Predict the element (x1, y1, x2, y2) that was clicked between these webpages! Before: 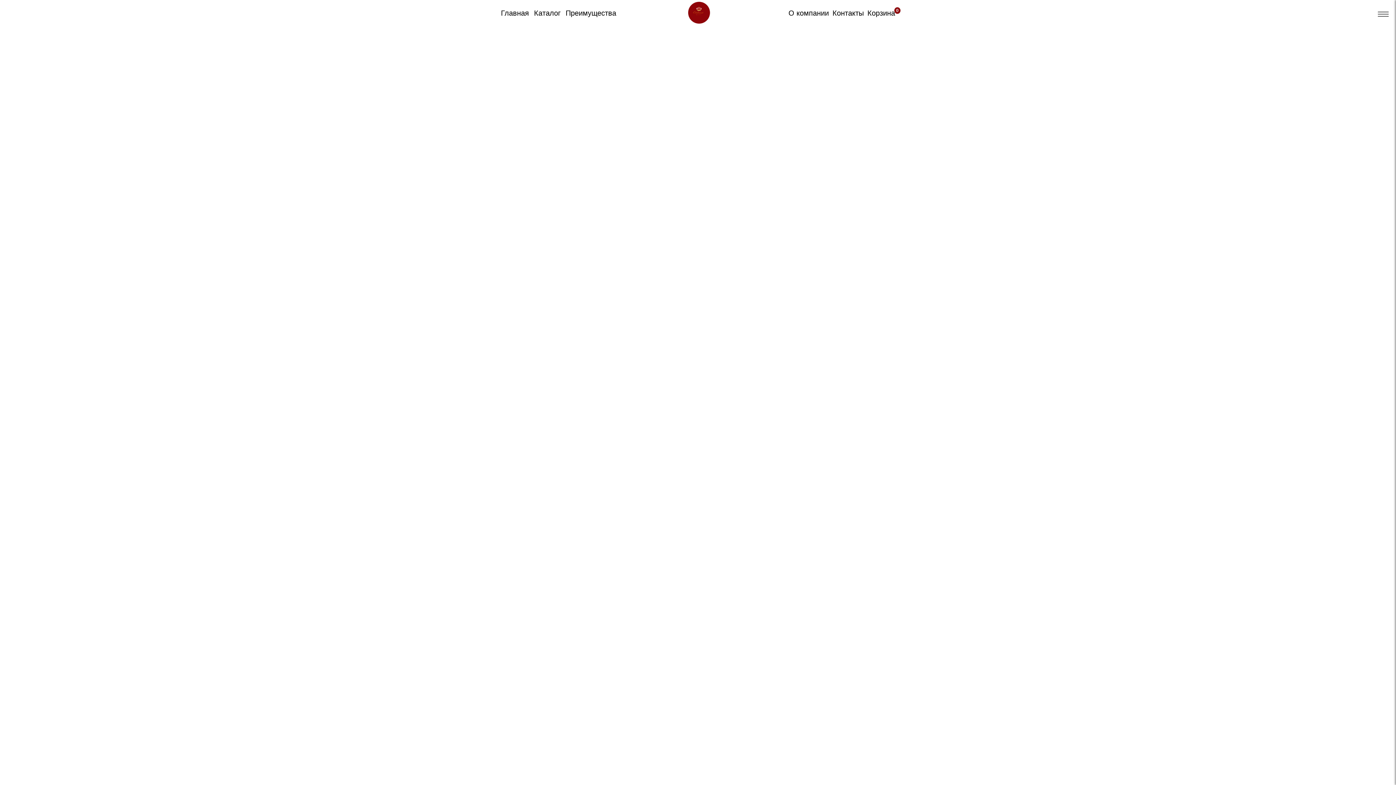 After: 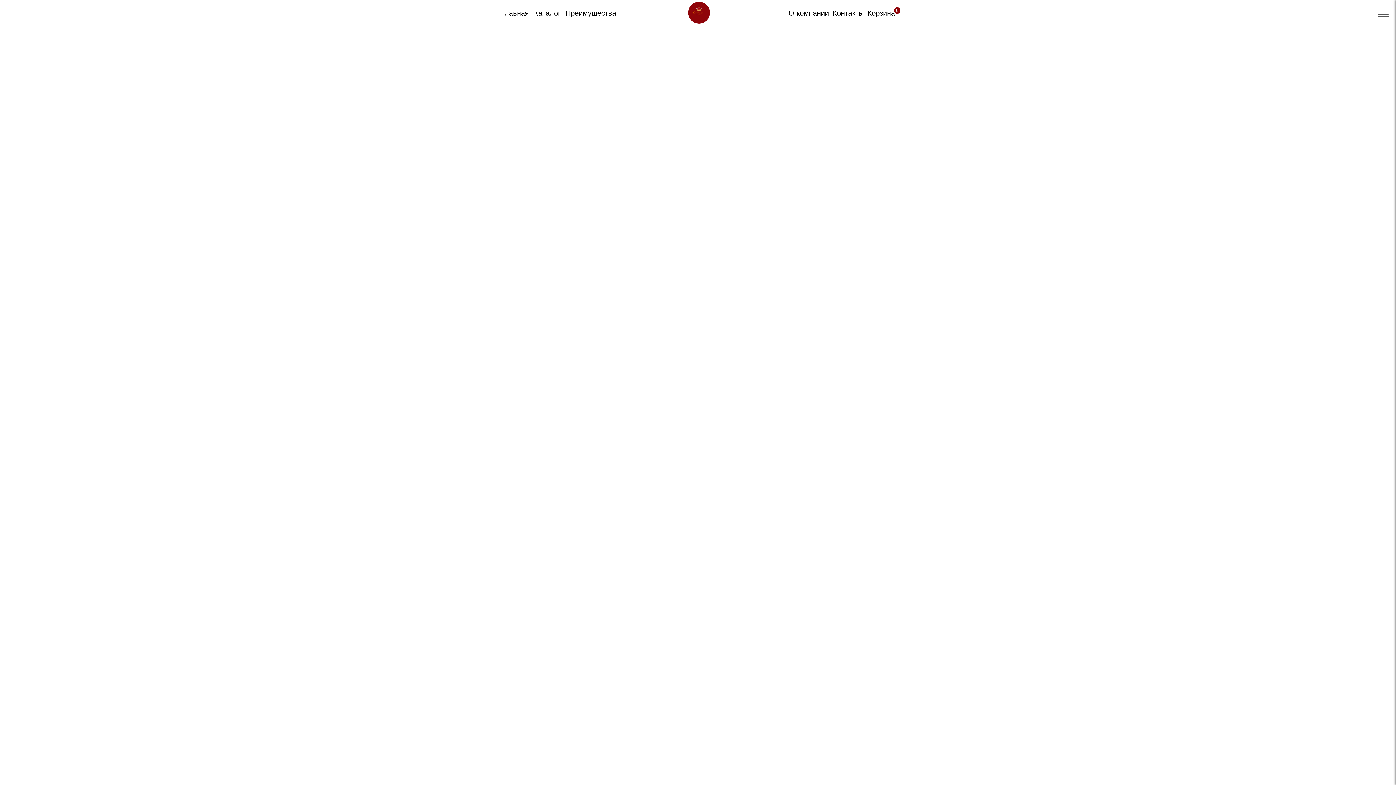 Action: label: Главная bbox: (499, 5, 530, 21)